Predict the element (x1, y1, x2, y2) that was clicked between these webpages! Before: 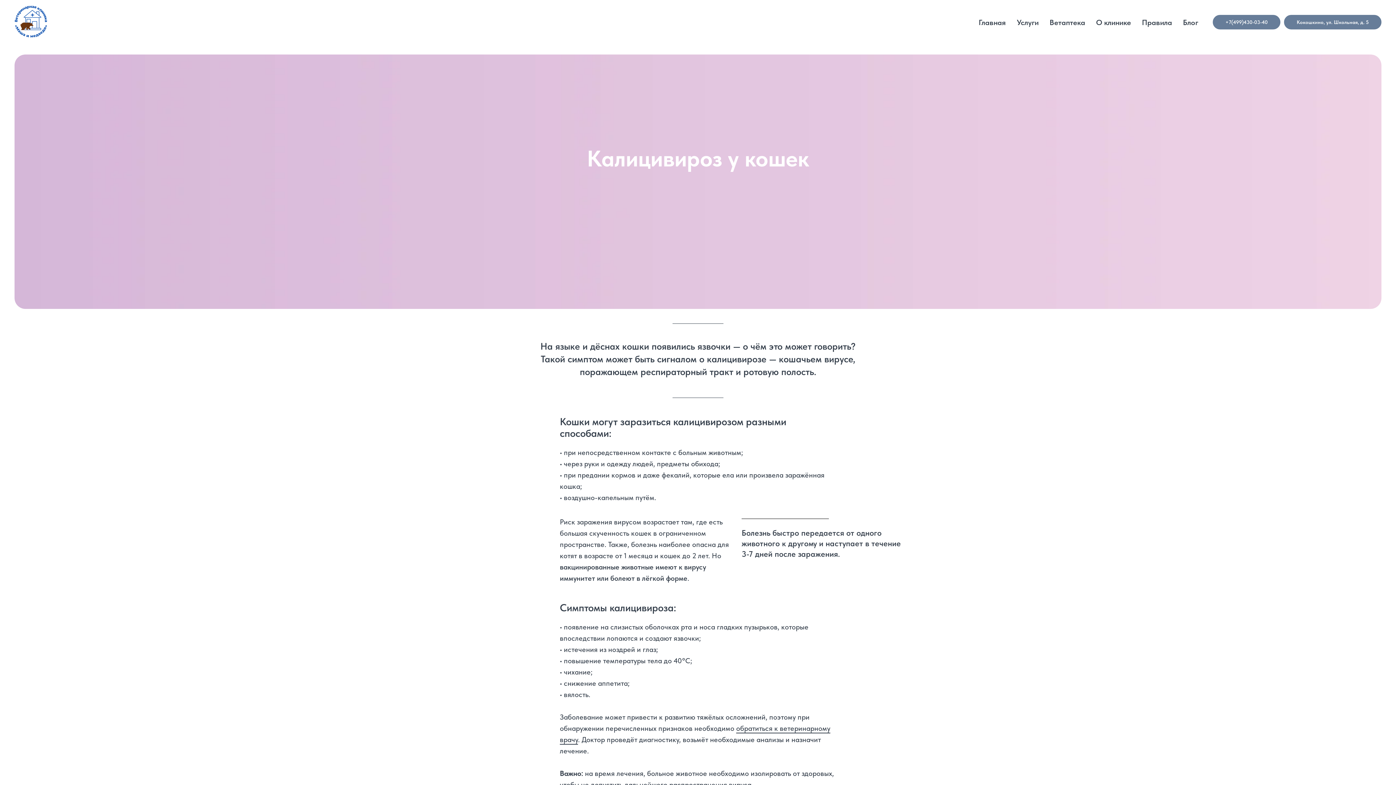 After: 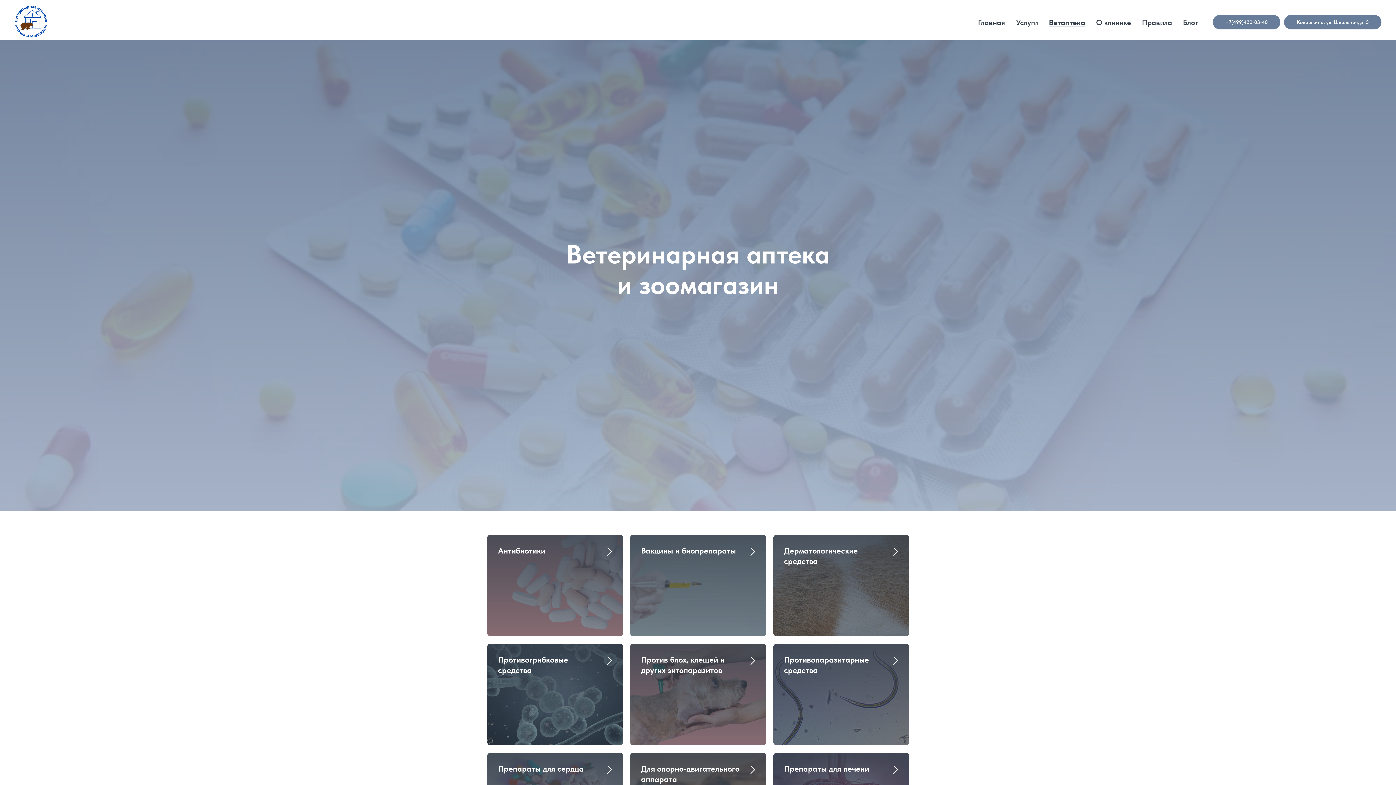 Action: label: Ветаптека bbox: (1049, 17, 1085, 26)